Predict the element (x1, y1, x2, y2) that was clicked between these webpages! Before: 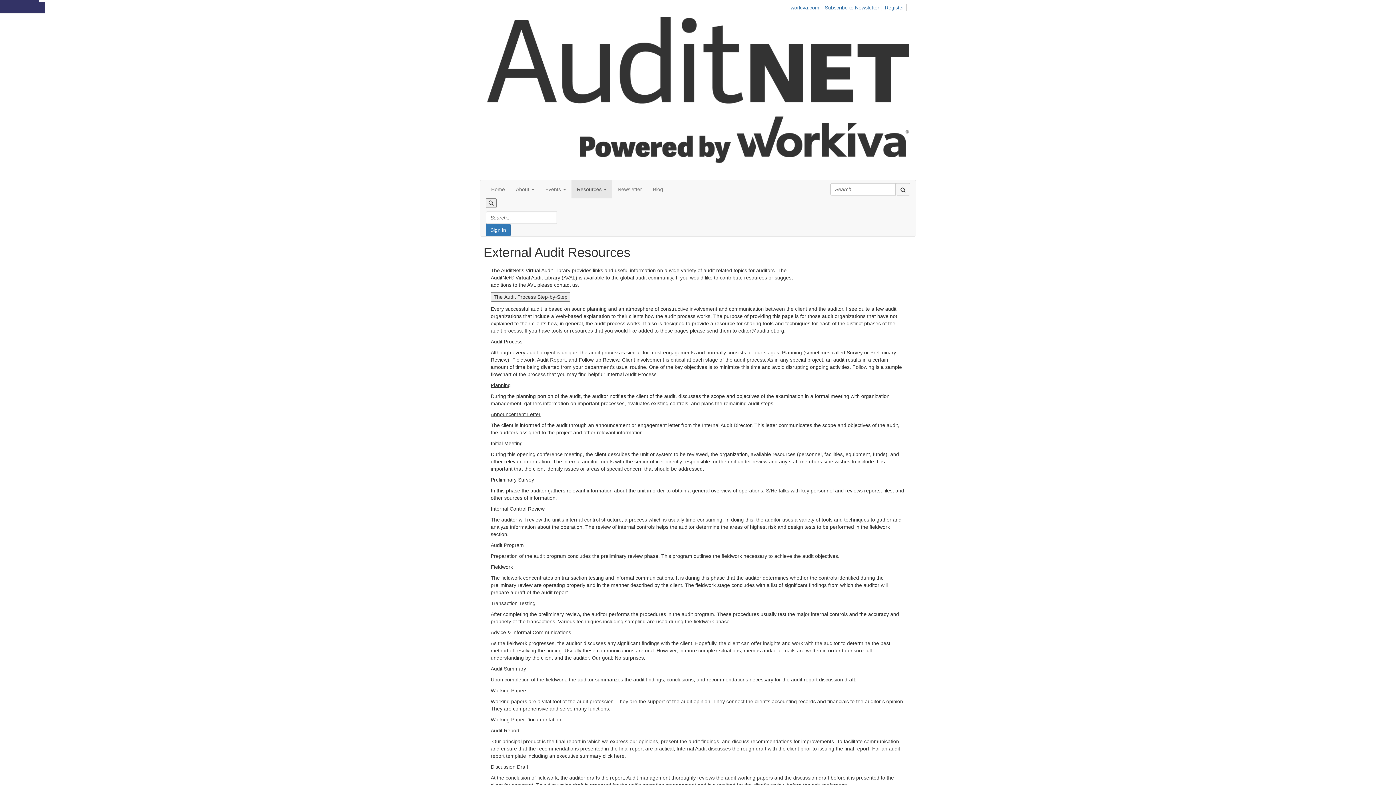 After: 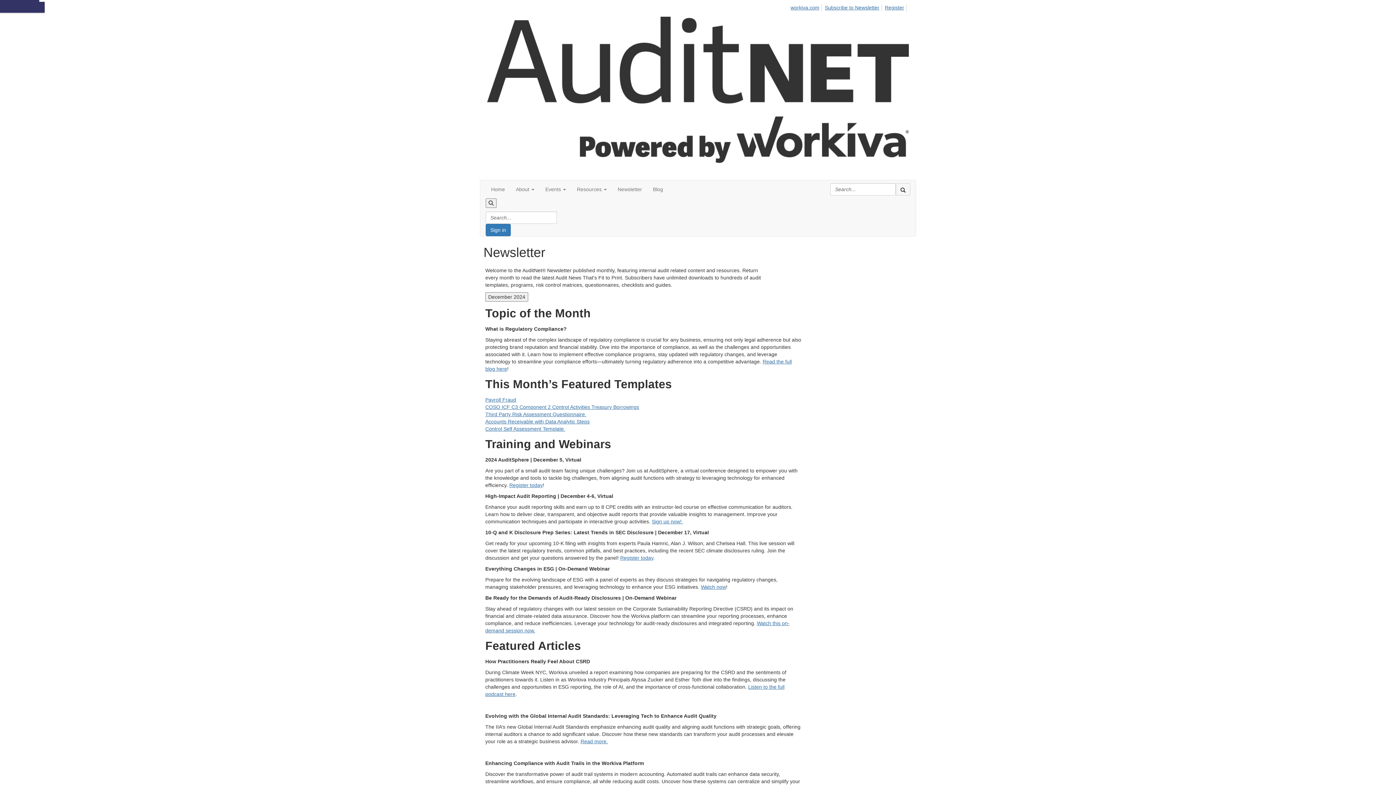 Action: label: Newsletter bbox: (612, 180, 647, 198)